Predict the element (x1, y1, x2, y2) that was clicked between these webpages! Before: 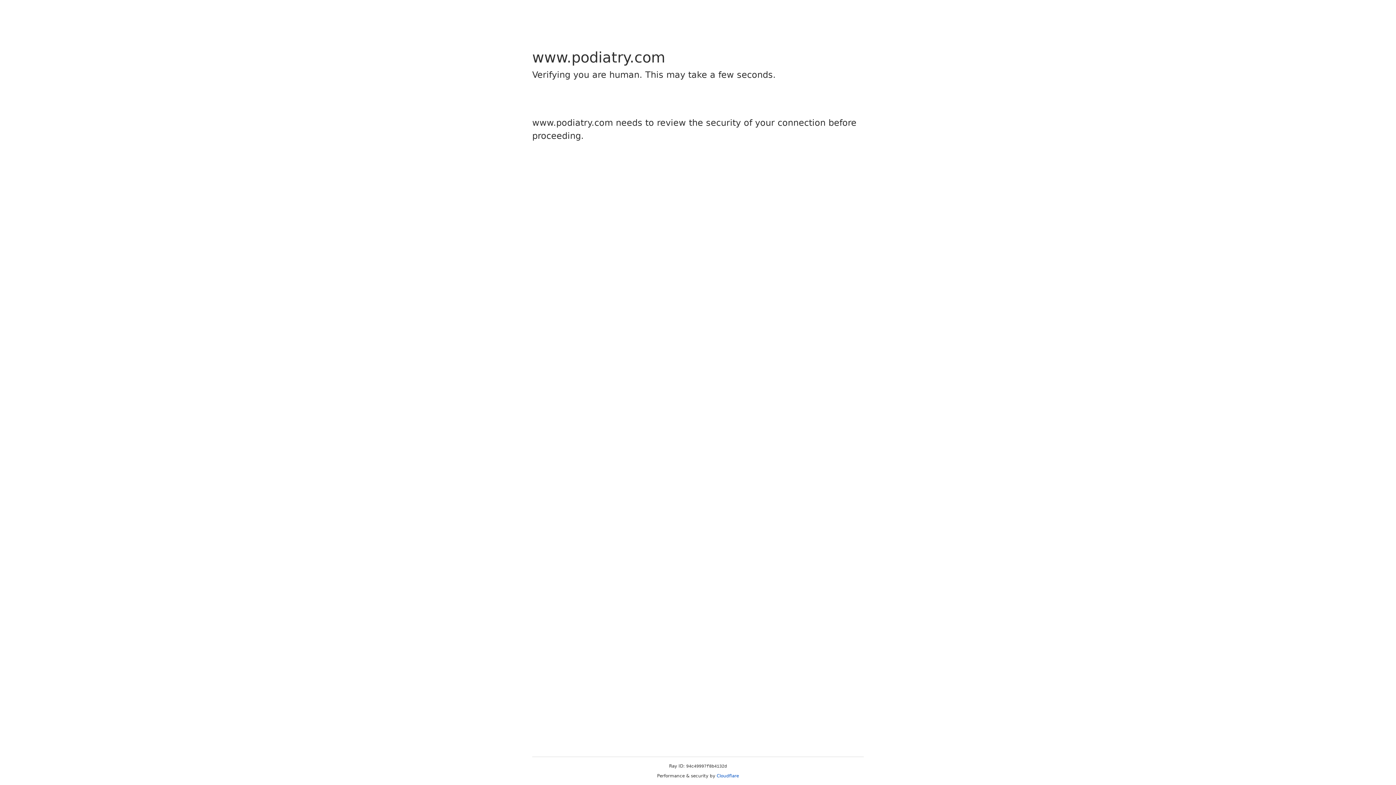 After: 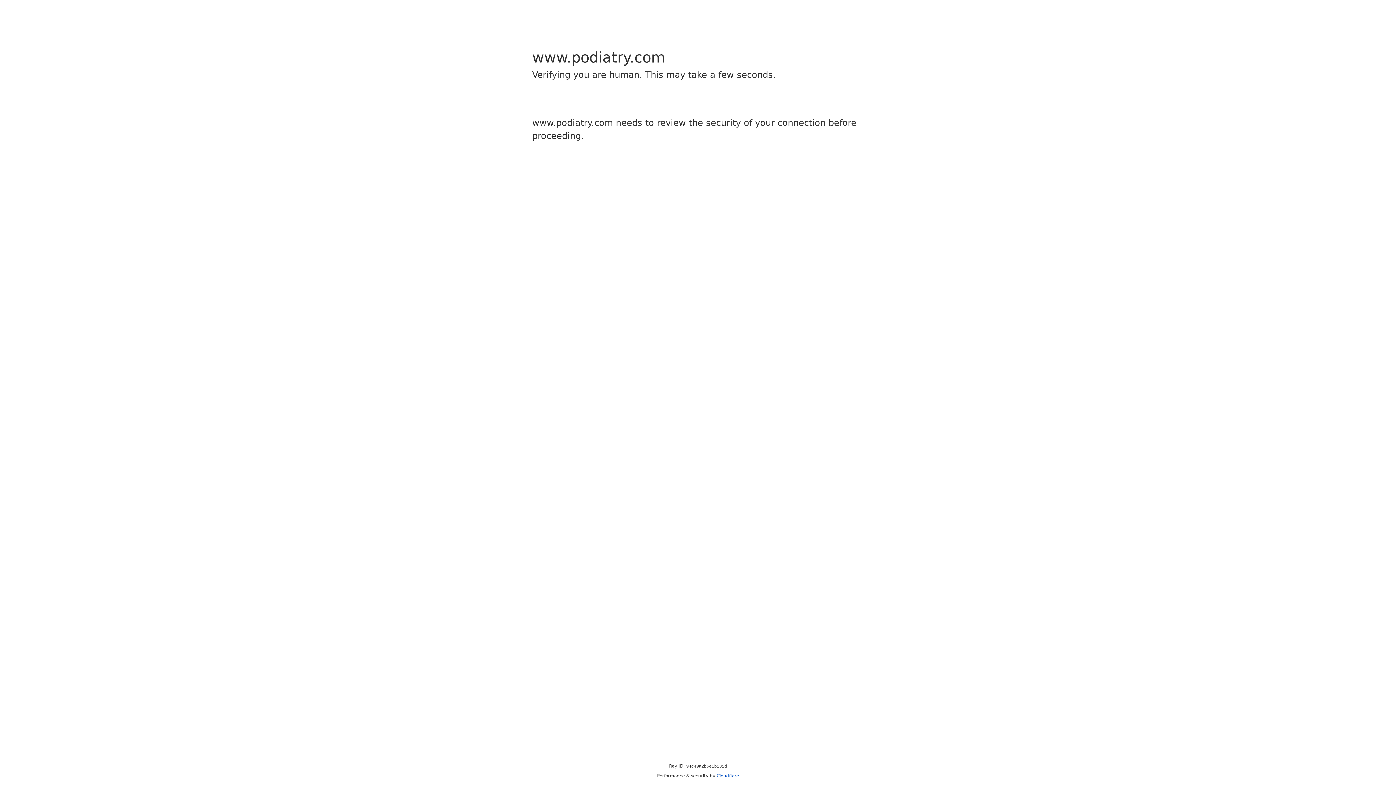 Action: bbox: (716, 773, 739, 778) label: Cloudflare